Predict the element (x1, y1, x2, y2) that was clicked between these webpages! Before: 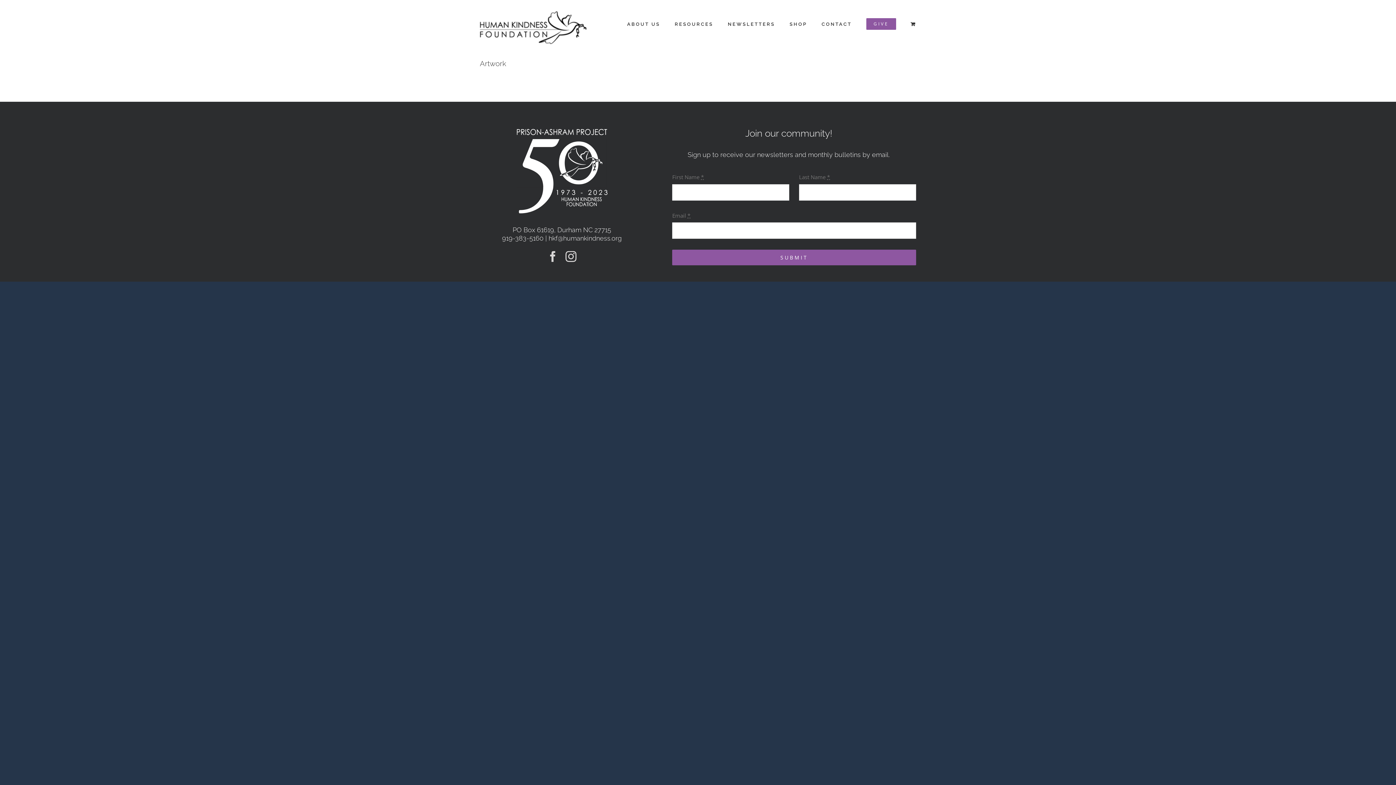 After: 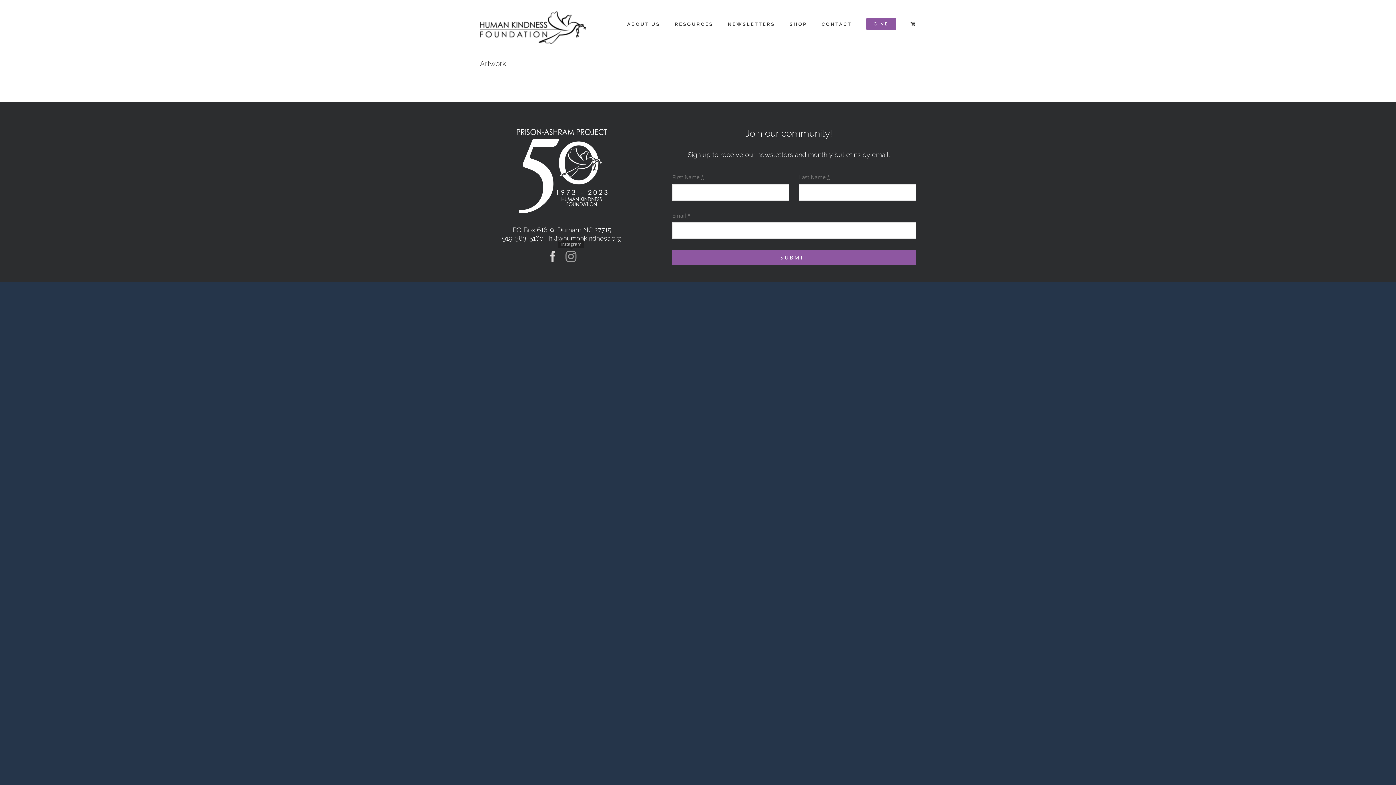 Action: label: instagram bbox: (565, 251, 576, 262)